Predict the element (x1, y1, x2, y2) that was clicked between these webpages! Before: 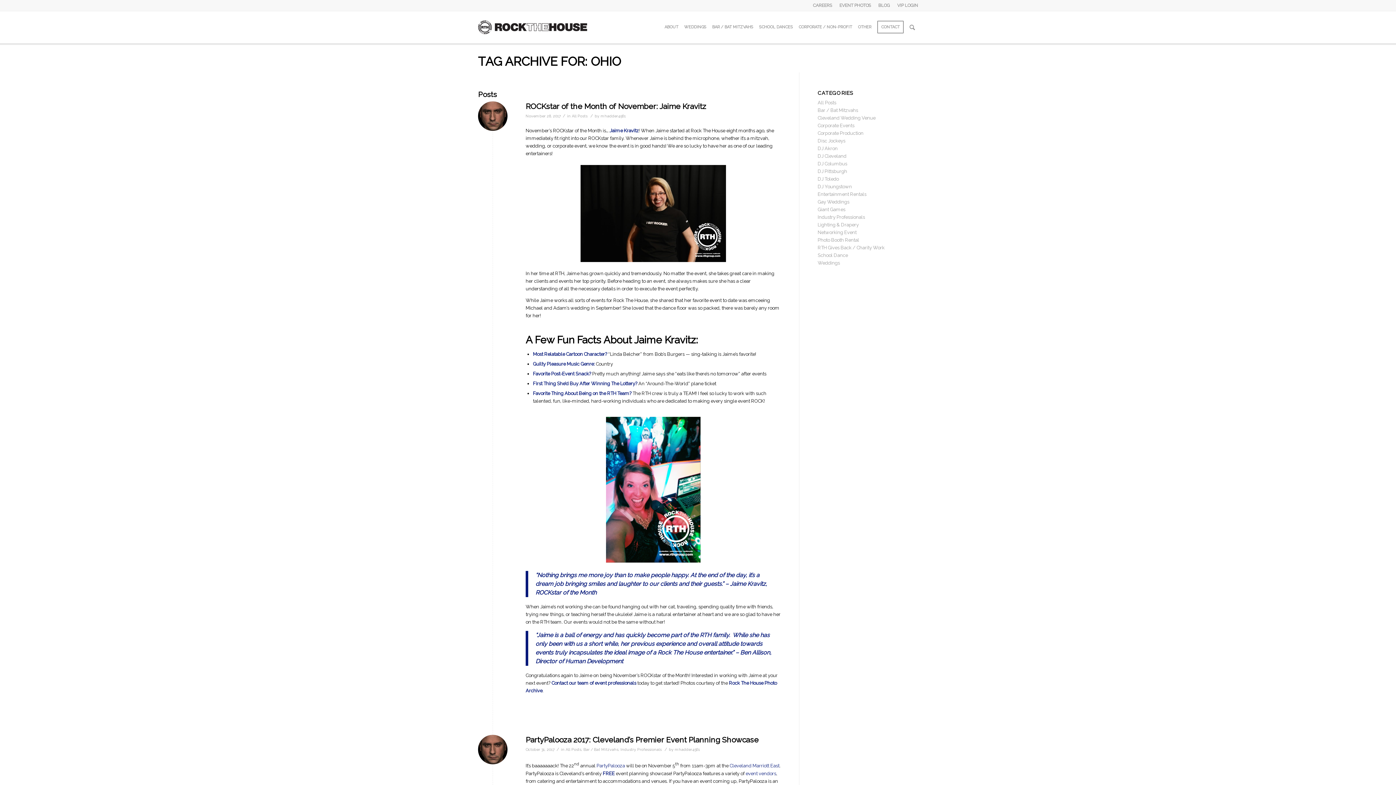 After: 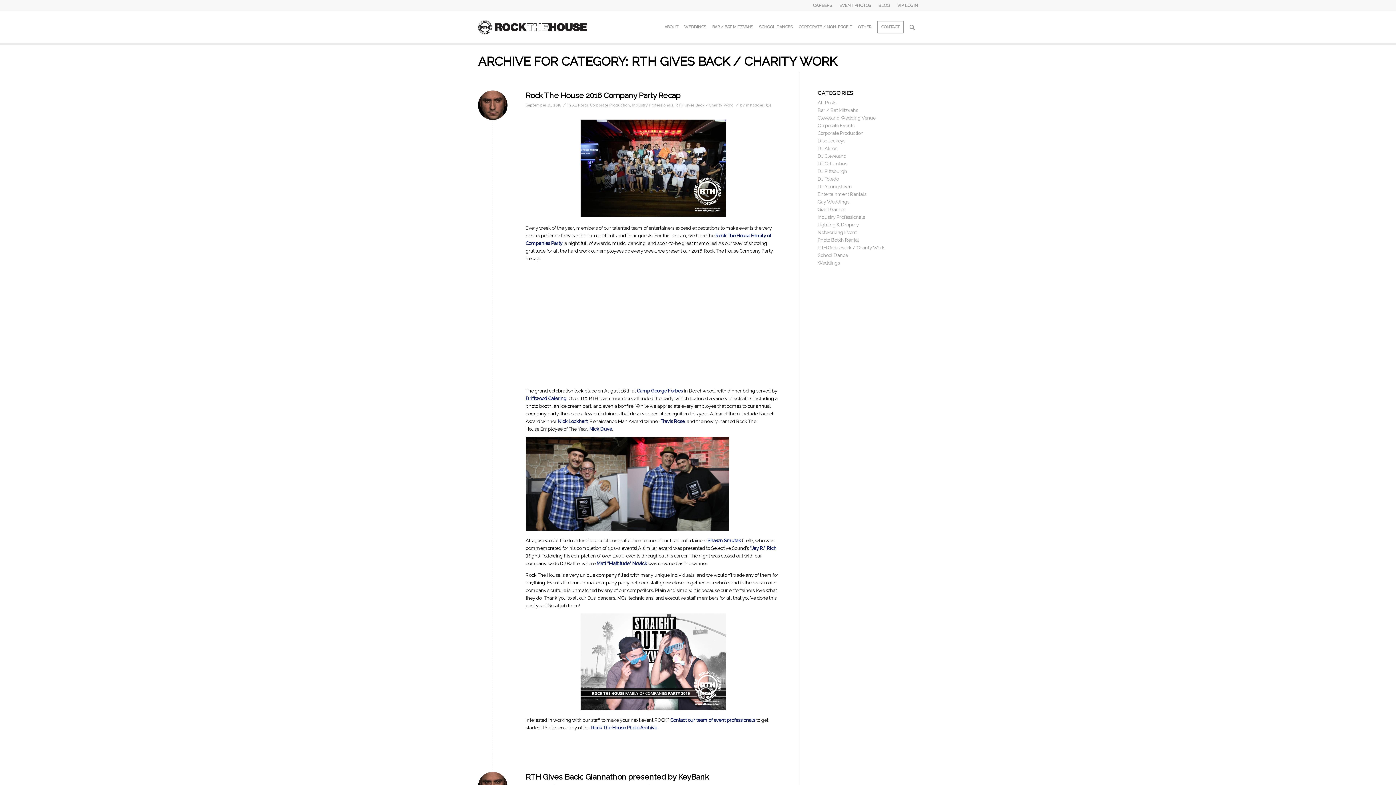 Action: label: RTH Gives Back / Charity Work bbox: (817, 245, 884, 250)